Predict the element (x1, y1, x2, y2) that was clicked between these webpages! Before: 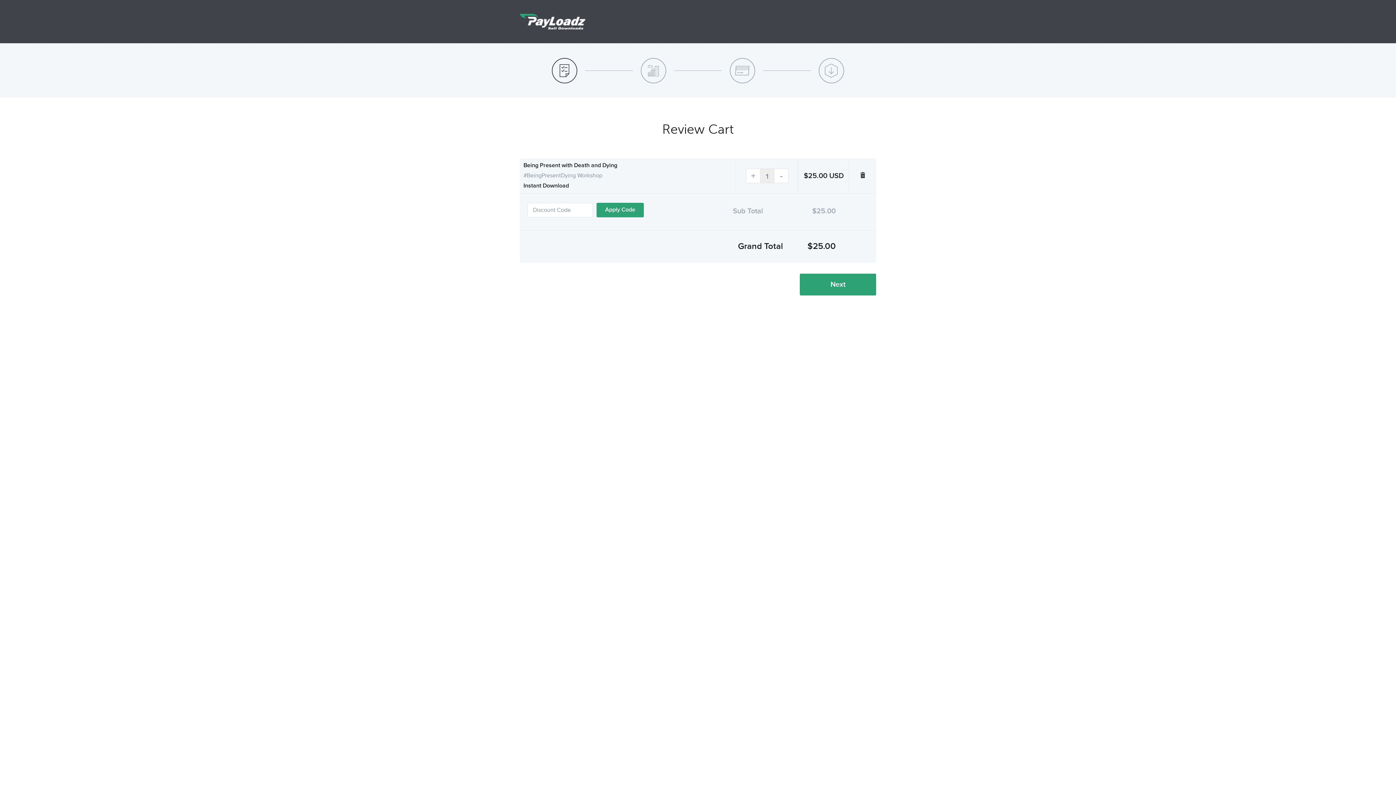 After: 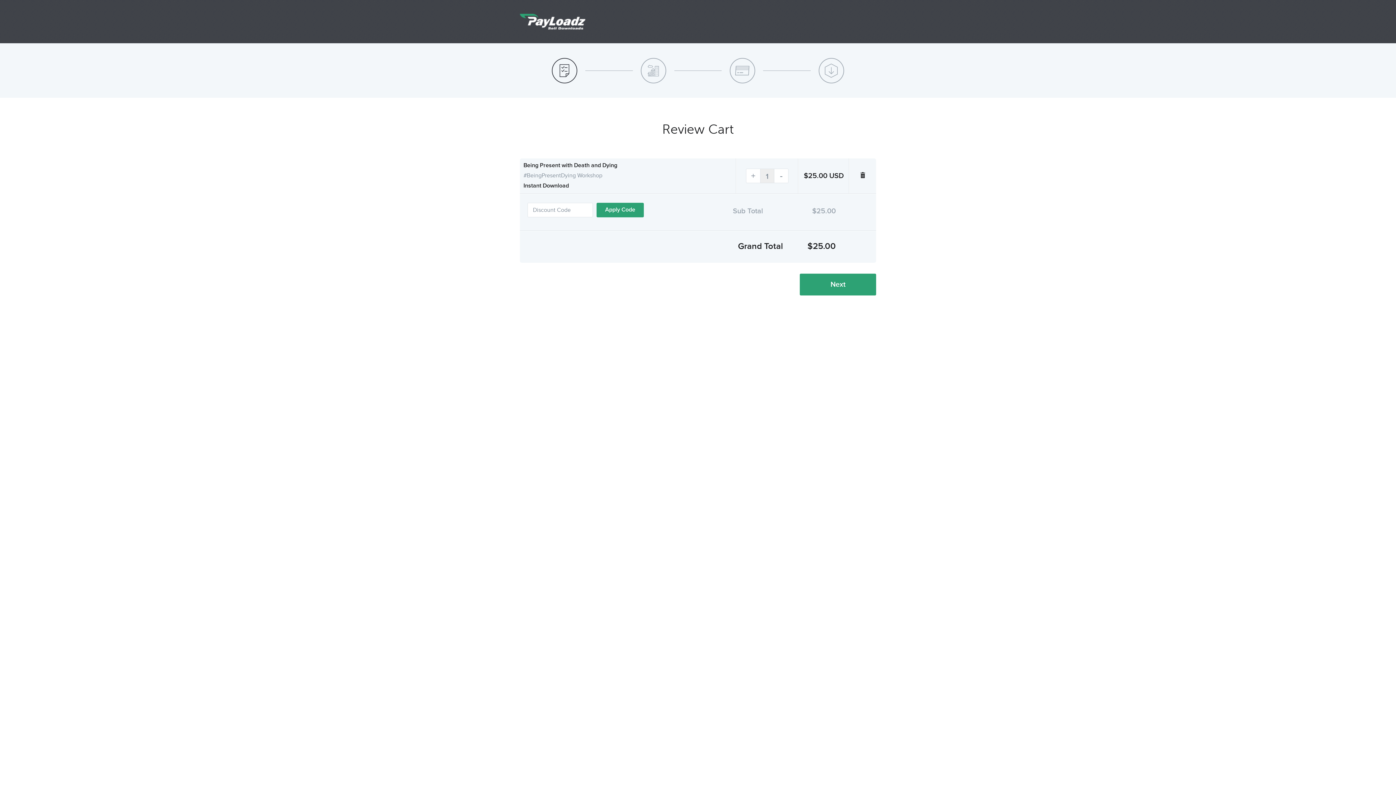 Action: bbox: (729, 57, 755, 83)